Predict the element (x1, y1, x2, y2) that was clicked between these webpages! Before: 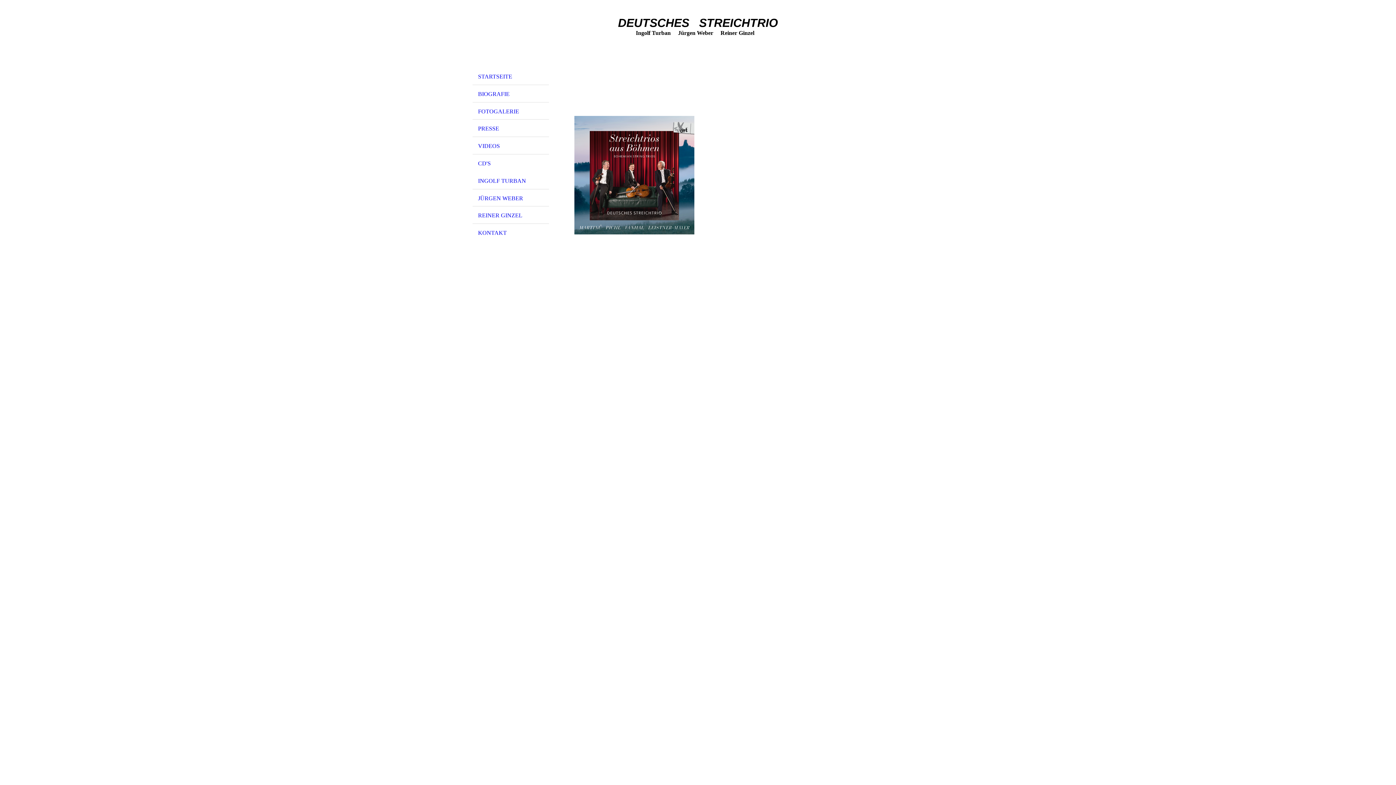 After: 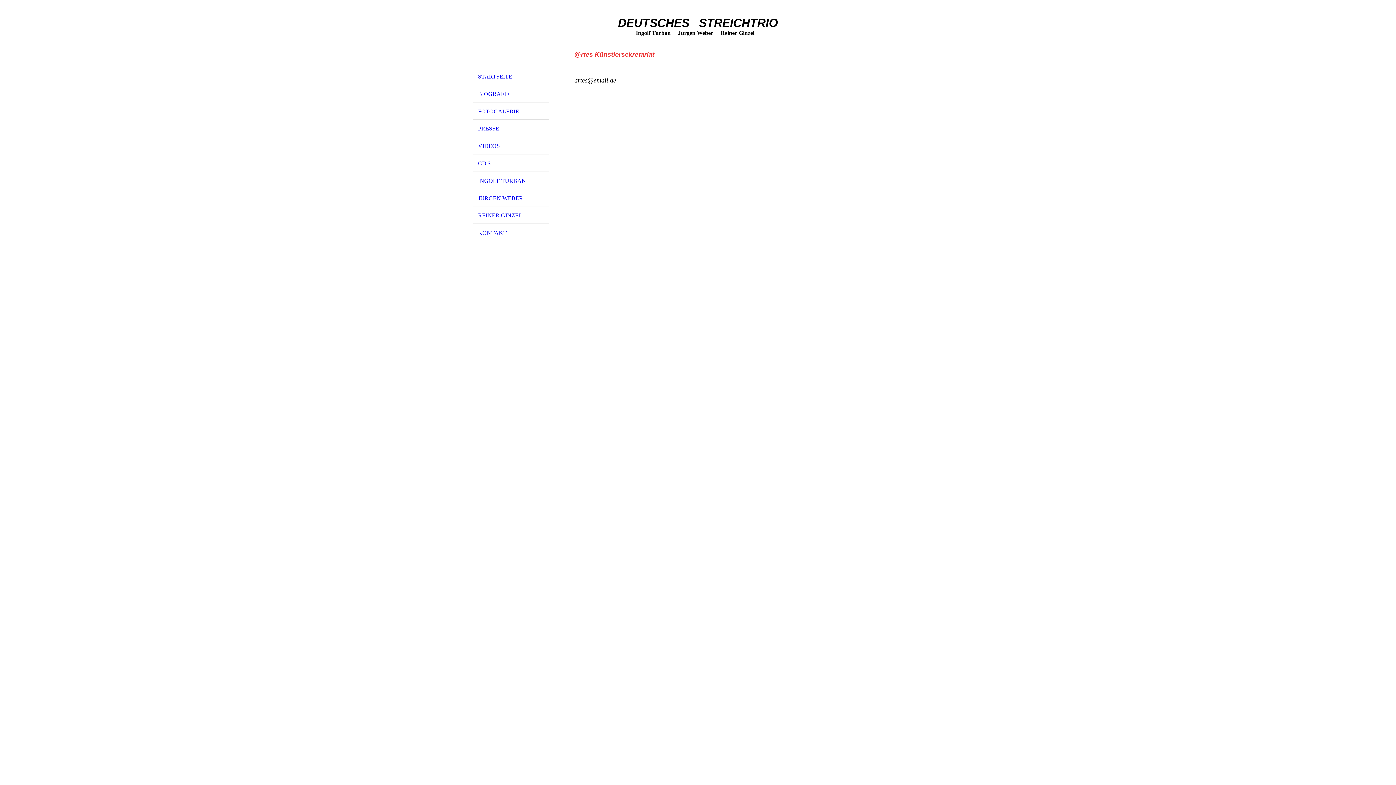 Action: bbox: (472, 224, 549, 241) label: KONTAKT